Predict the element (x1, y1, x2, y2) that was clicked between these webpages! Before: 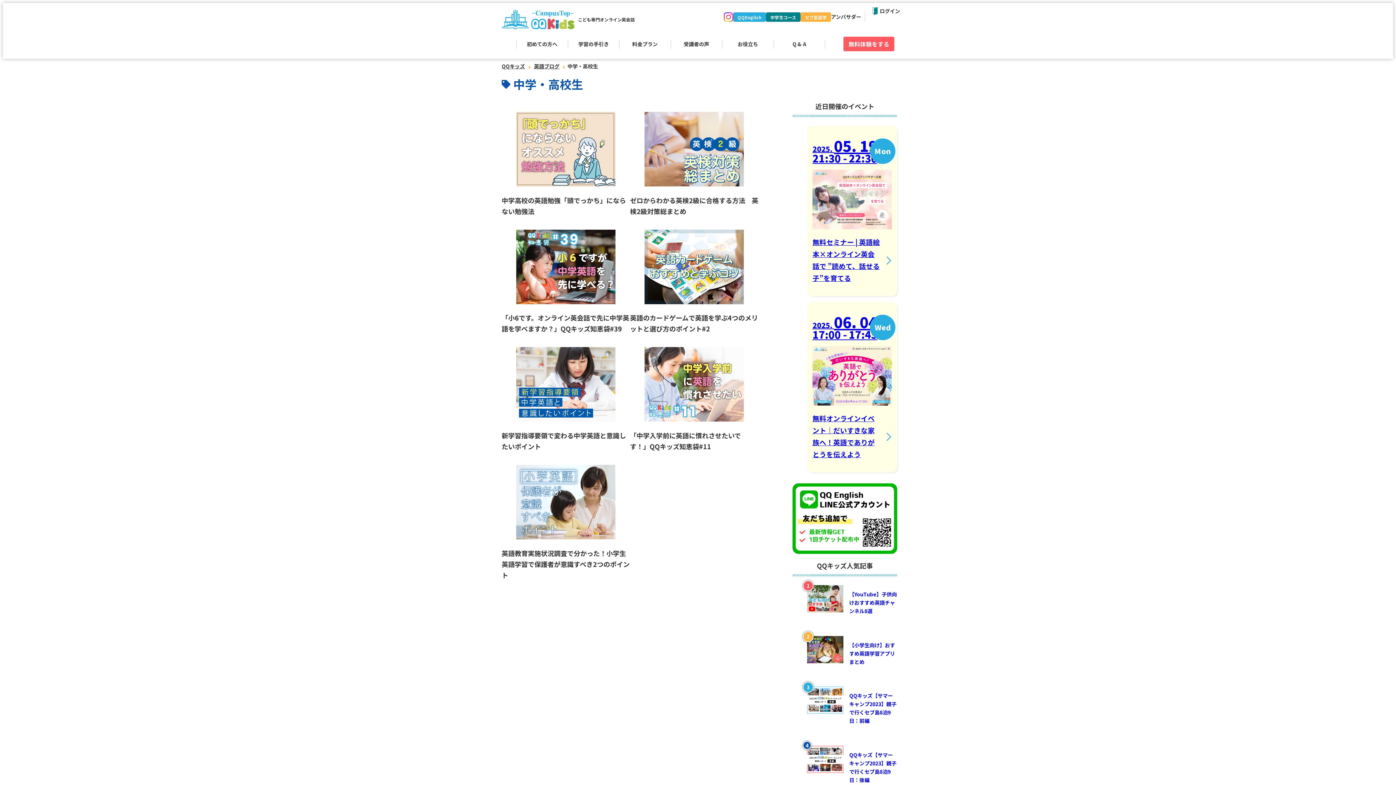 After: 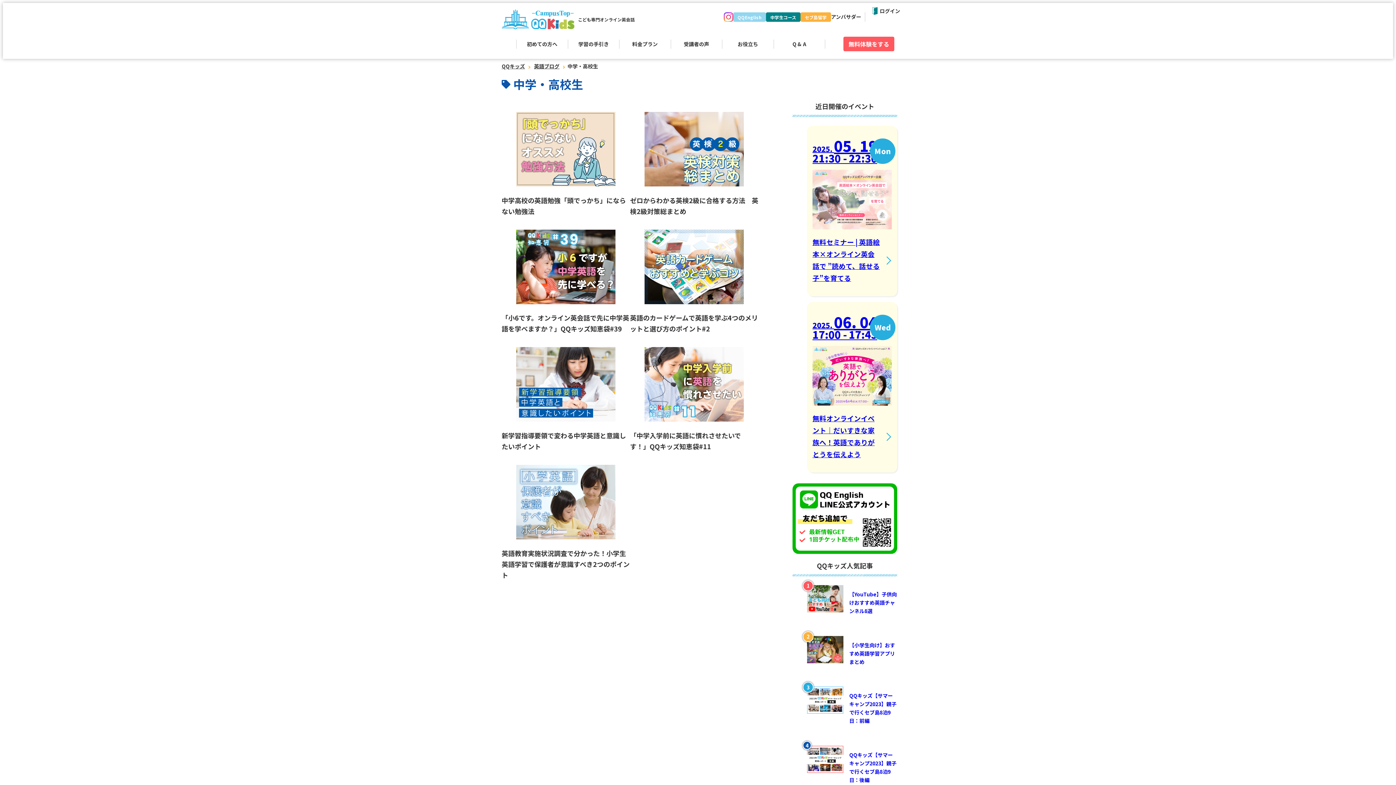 Action: bbox: (733, 12, 766, 21) label: QQEnglish